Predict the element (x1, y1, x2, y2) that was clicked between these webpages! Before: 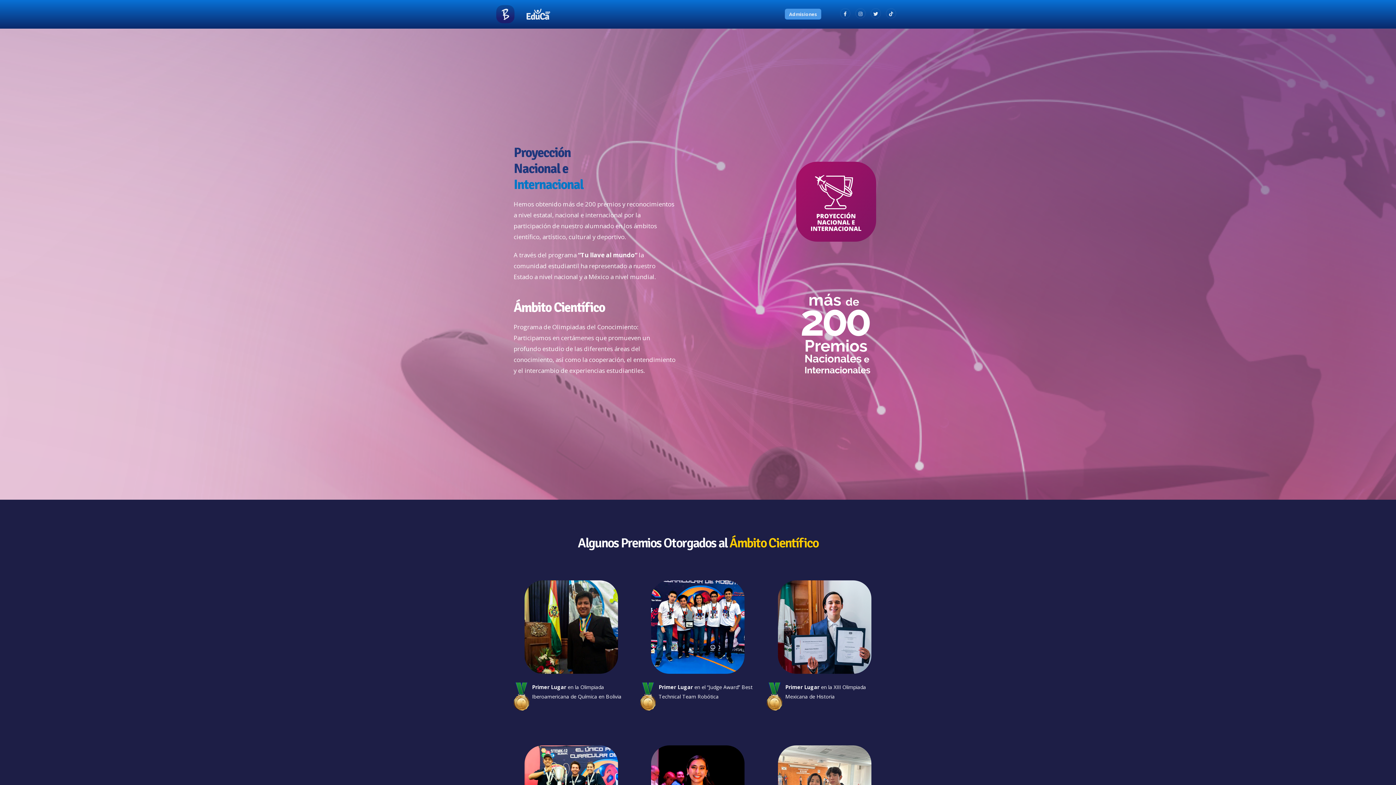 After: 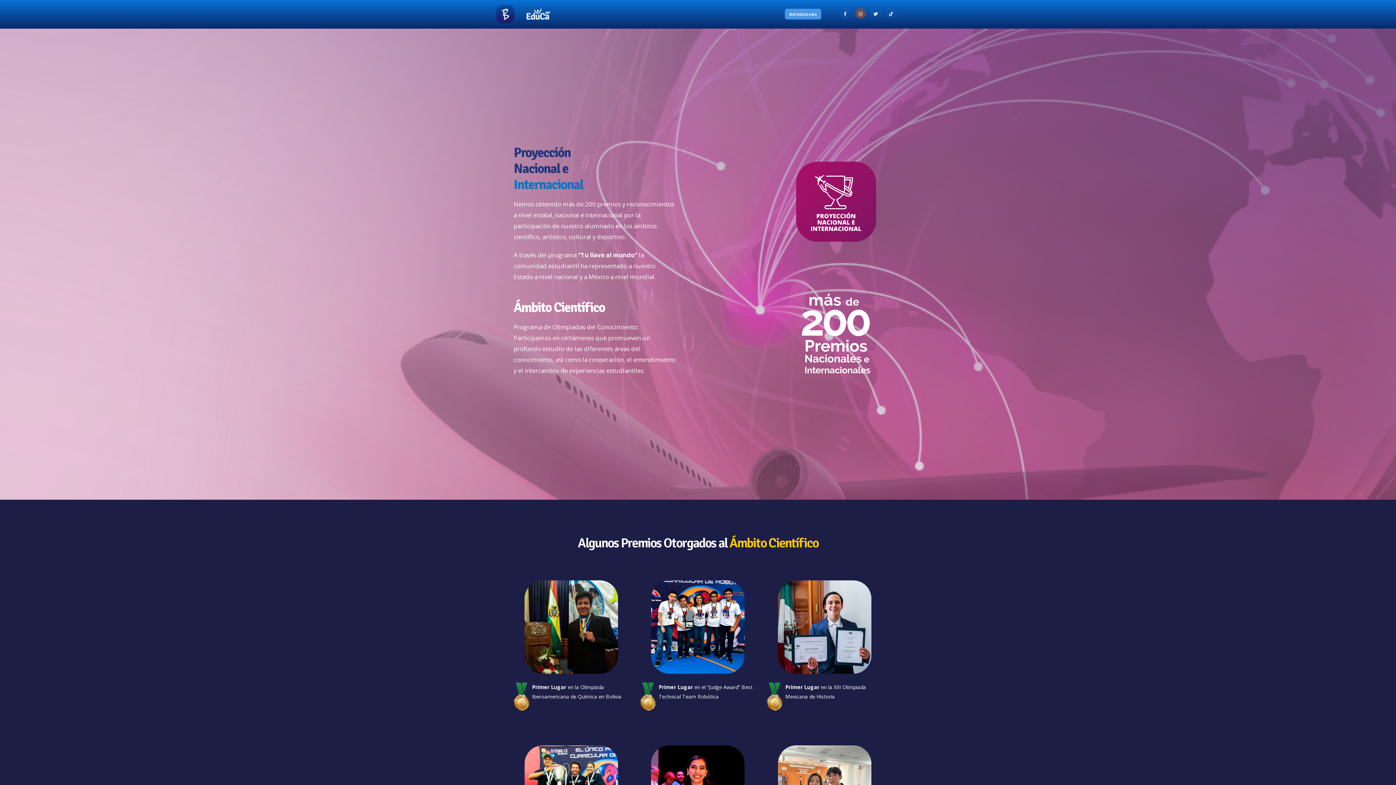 Action: bbox: (855, 8, 865, 18)